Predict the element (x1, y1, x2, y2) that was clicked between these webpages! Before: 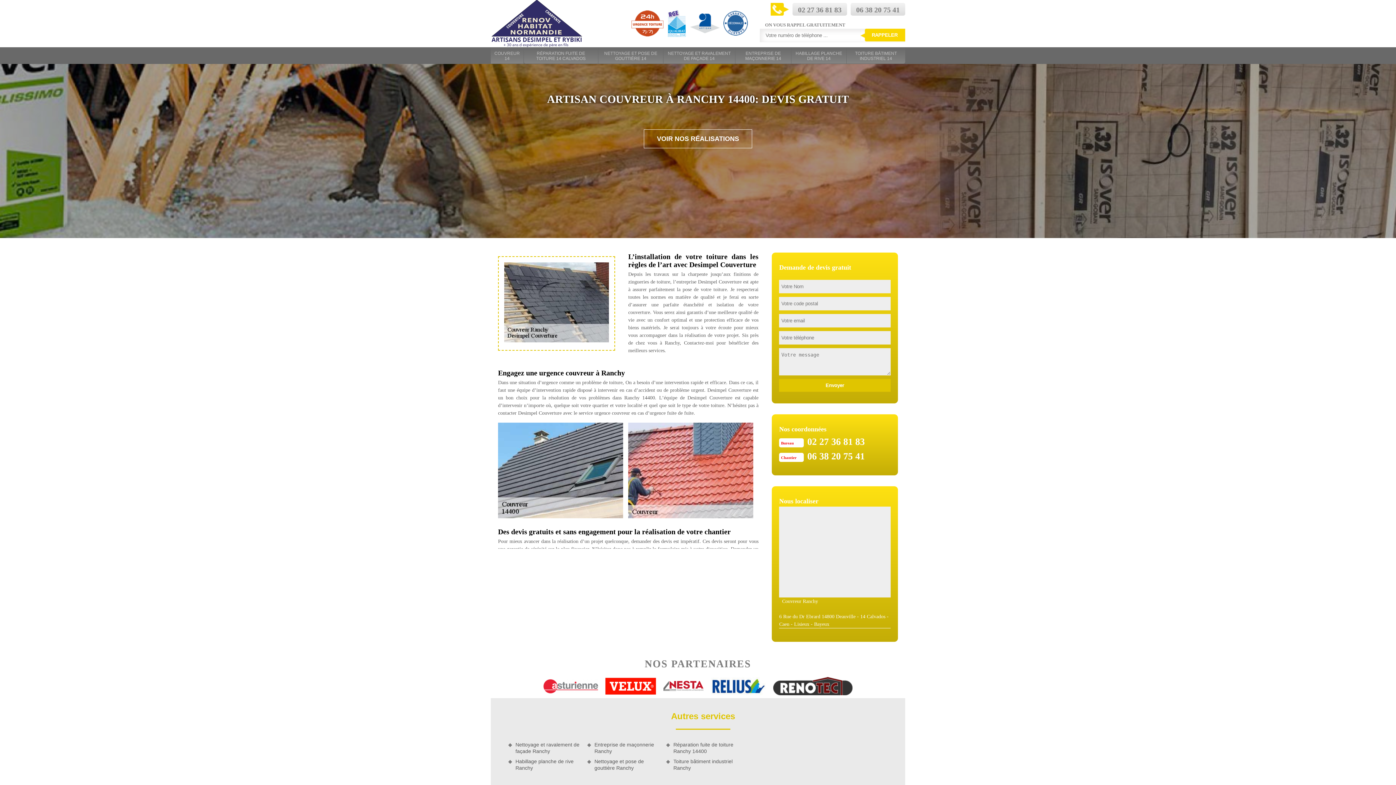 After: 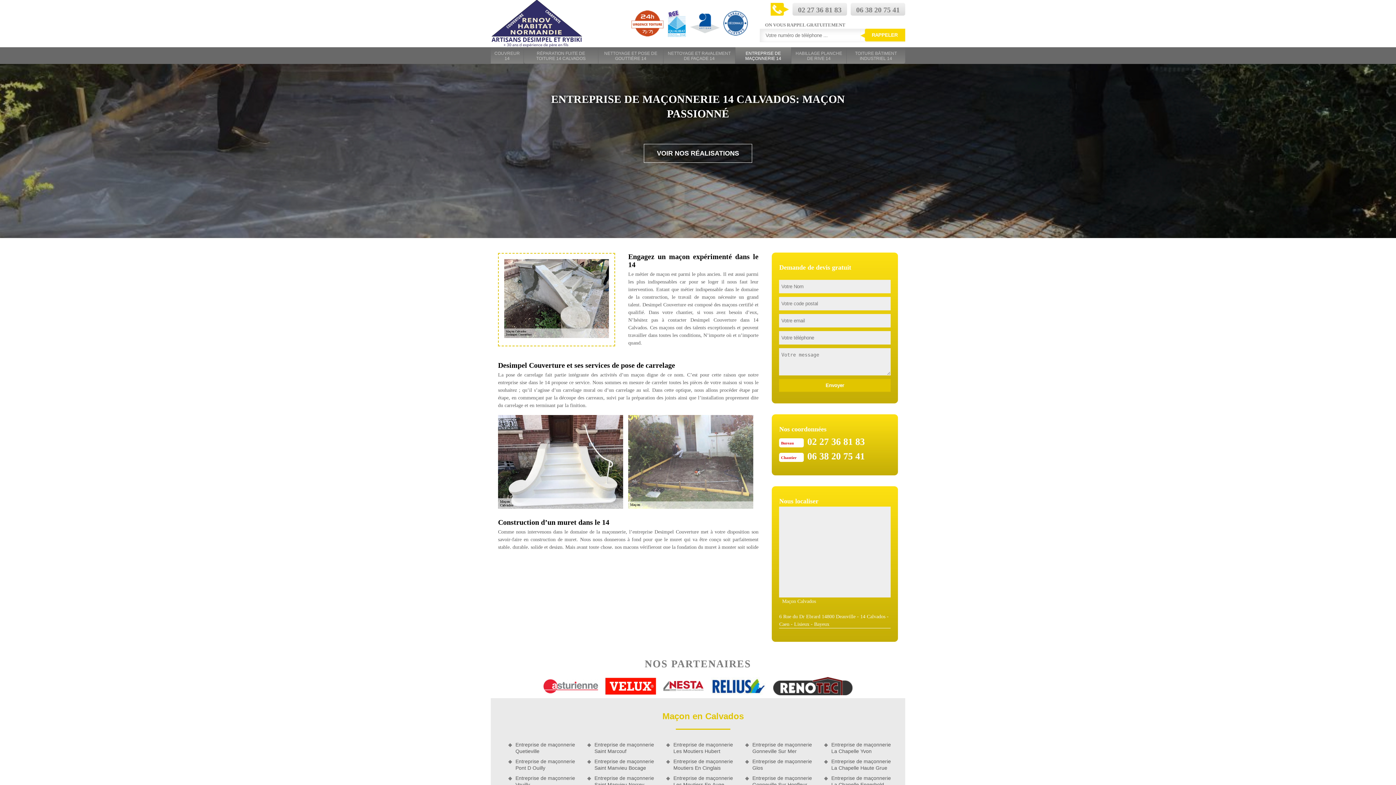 Action: bbox: (737, 49, 789, 61) label: ENTREPRISE DE MAÇONNERIE 14